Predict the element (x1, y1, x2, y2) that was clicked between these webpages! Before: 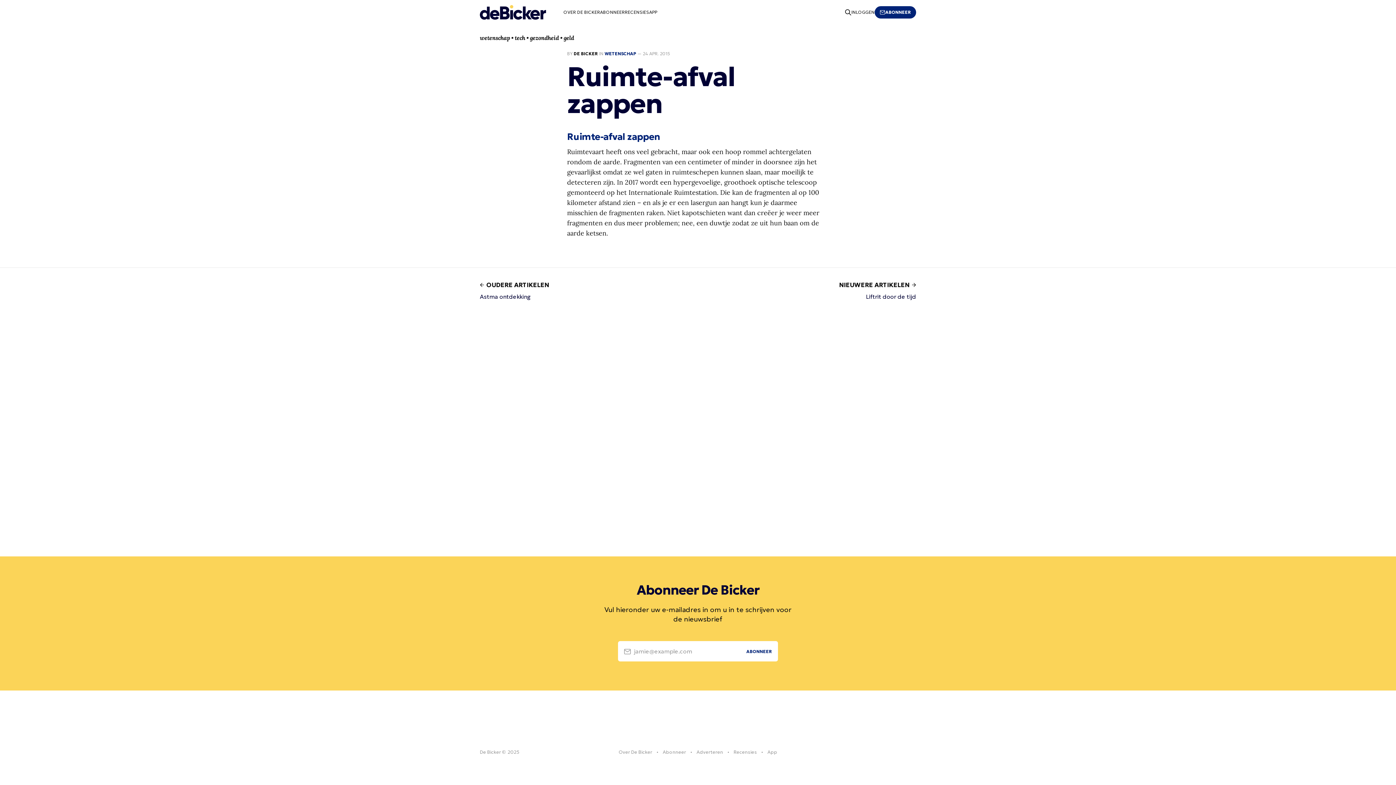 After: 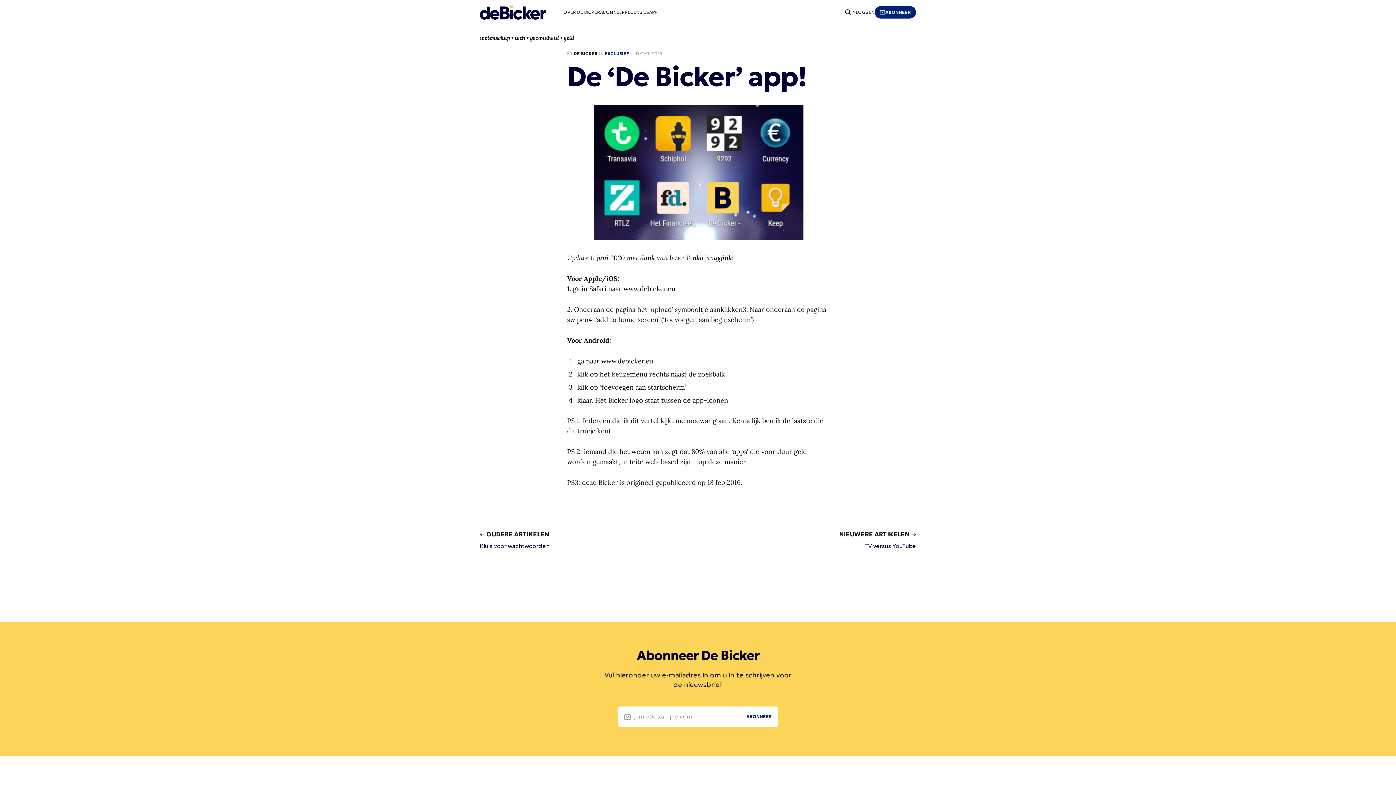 Action: label: APP bbox: (649, 9, 657, 15)